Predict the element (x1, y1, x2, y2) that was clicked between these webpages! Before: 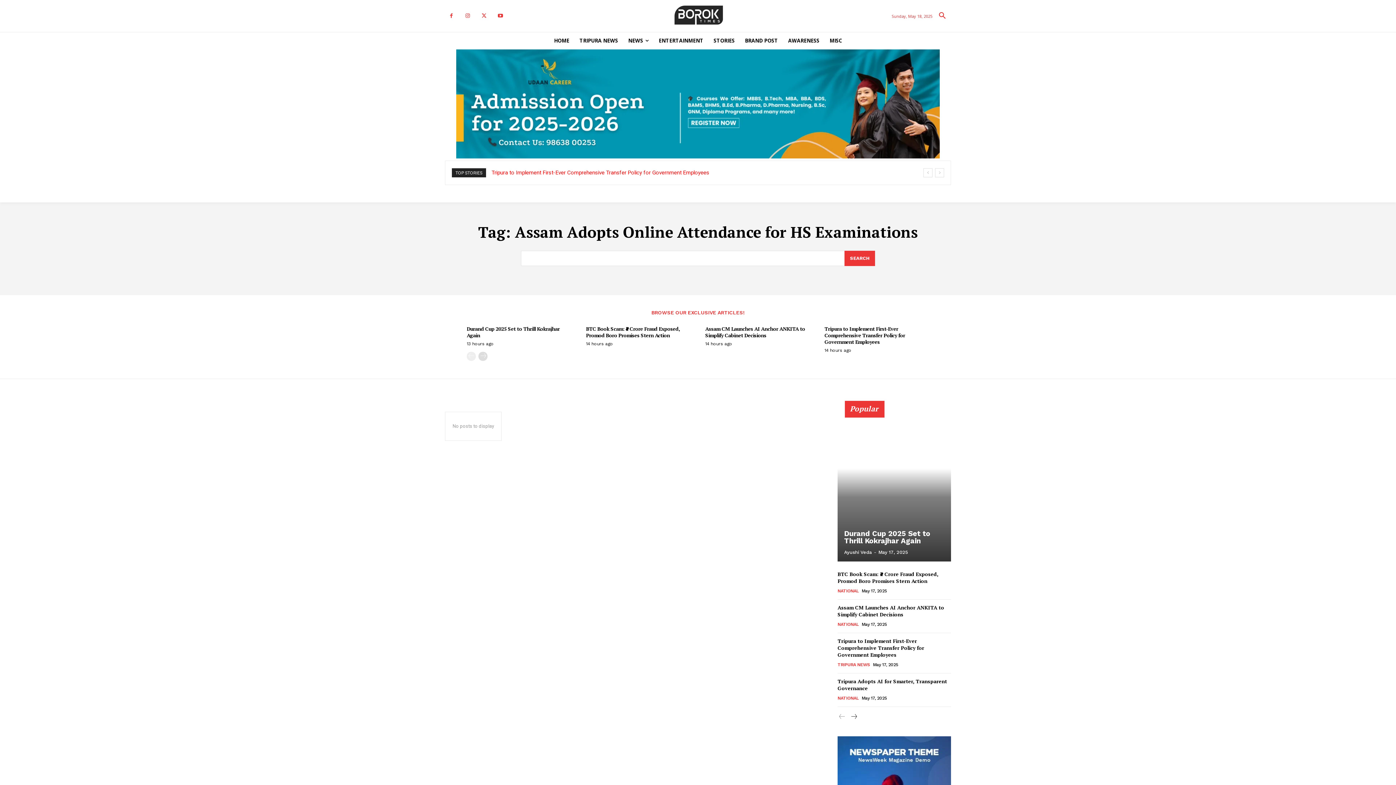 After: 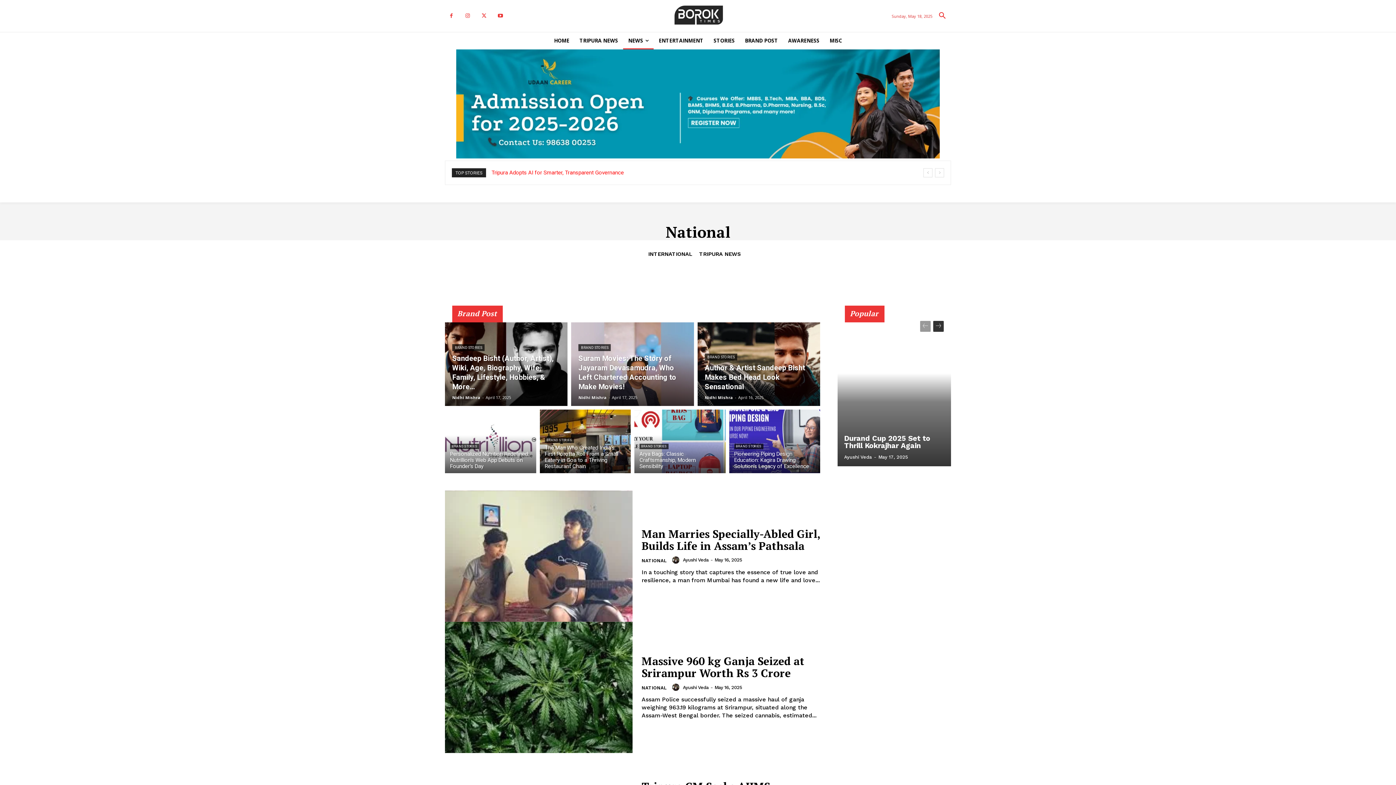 Action: label: NATIONAL bbox: (837, 588, 858, 594)